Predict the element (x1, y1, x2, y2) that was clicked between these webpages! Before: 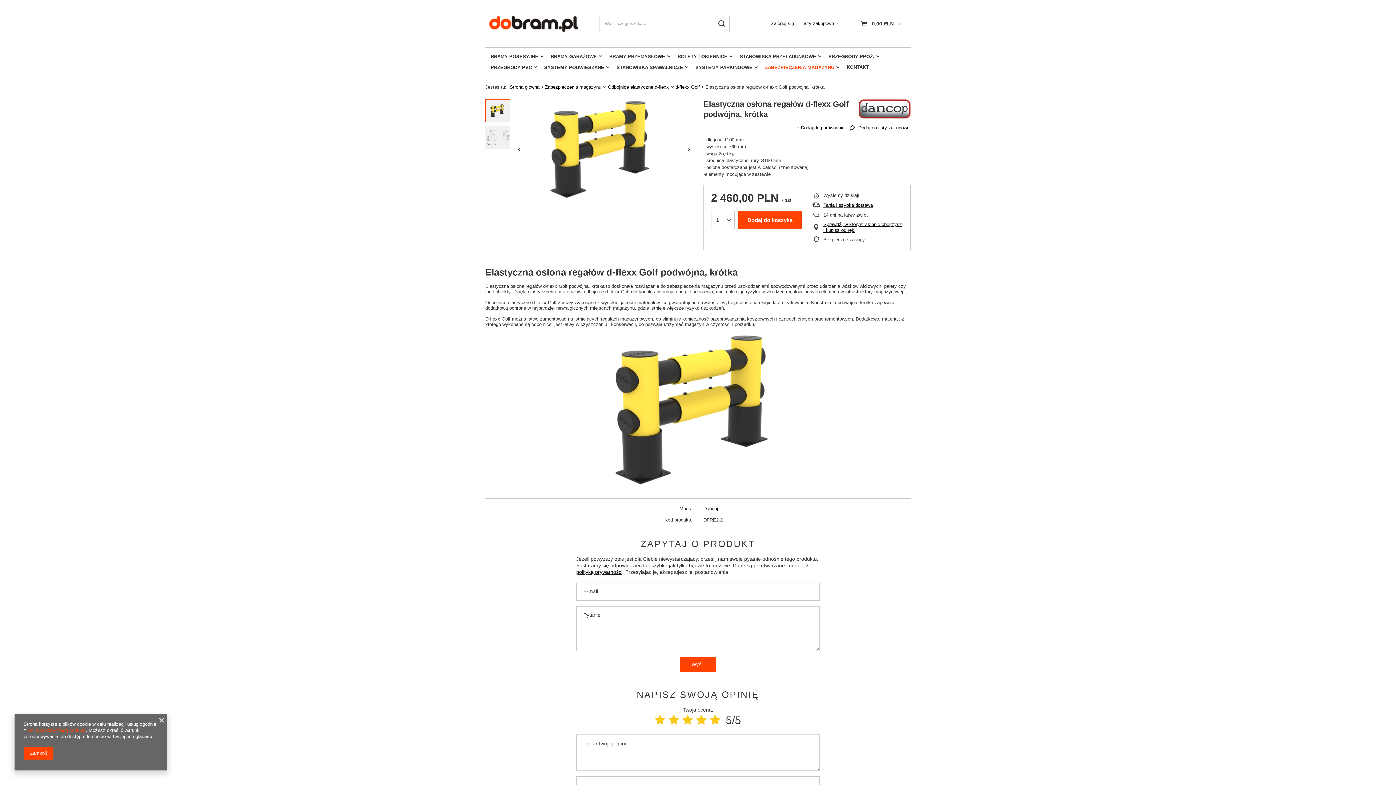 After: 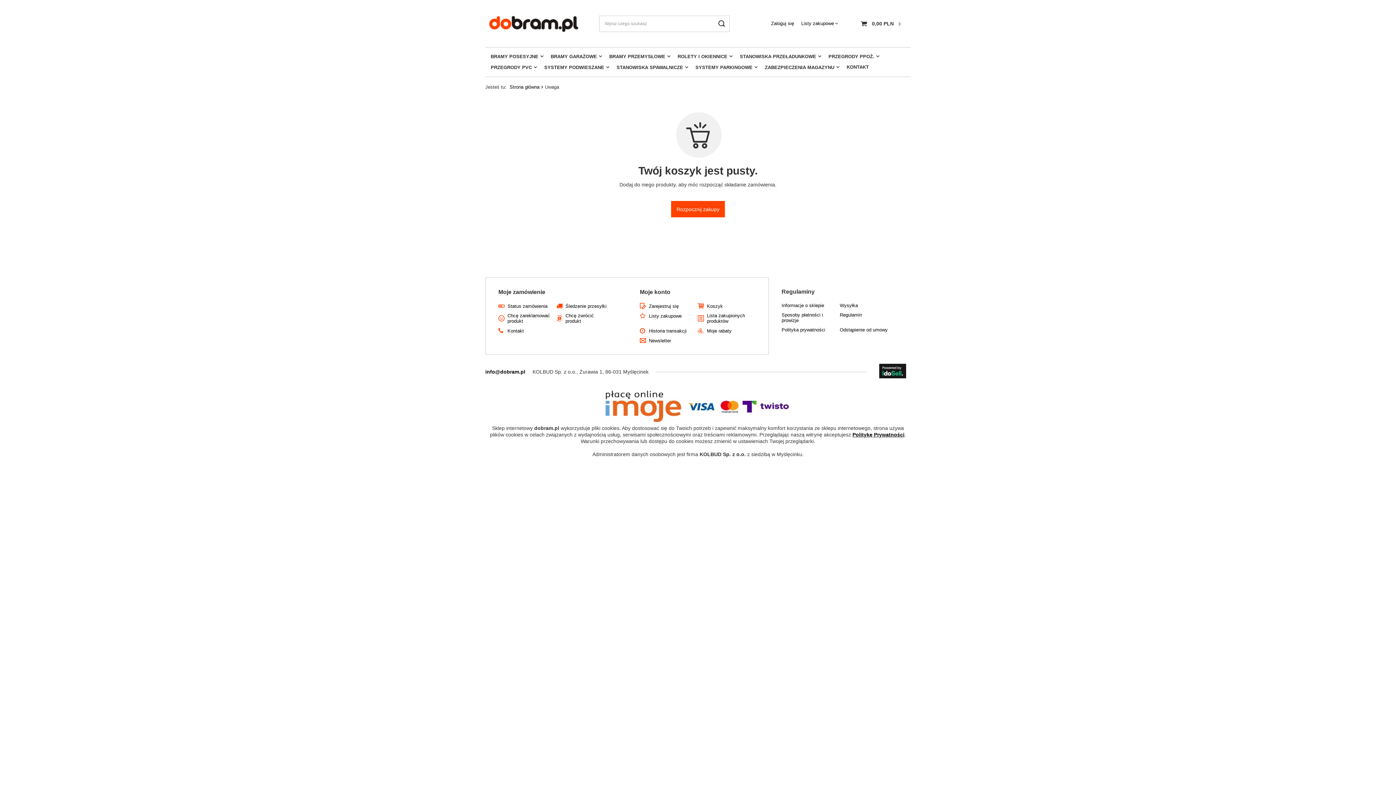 Action: bbox: (845, 15, 905, 31) label: 0,00 PLN